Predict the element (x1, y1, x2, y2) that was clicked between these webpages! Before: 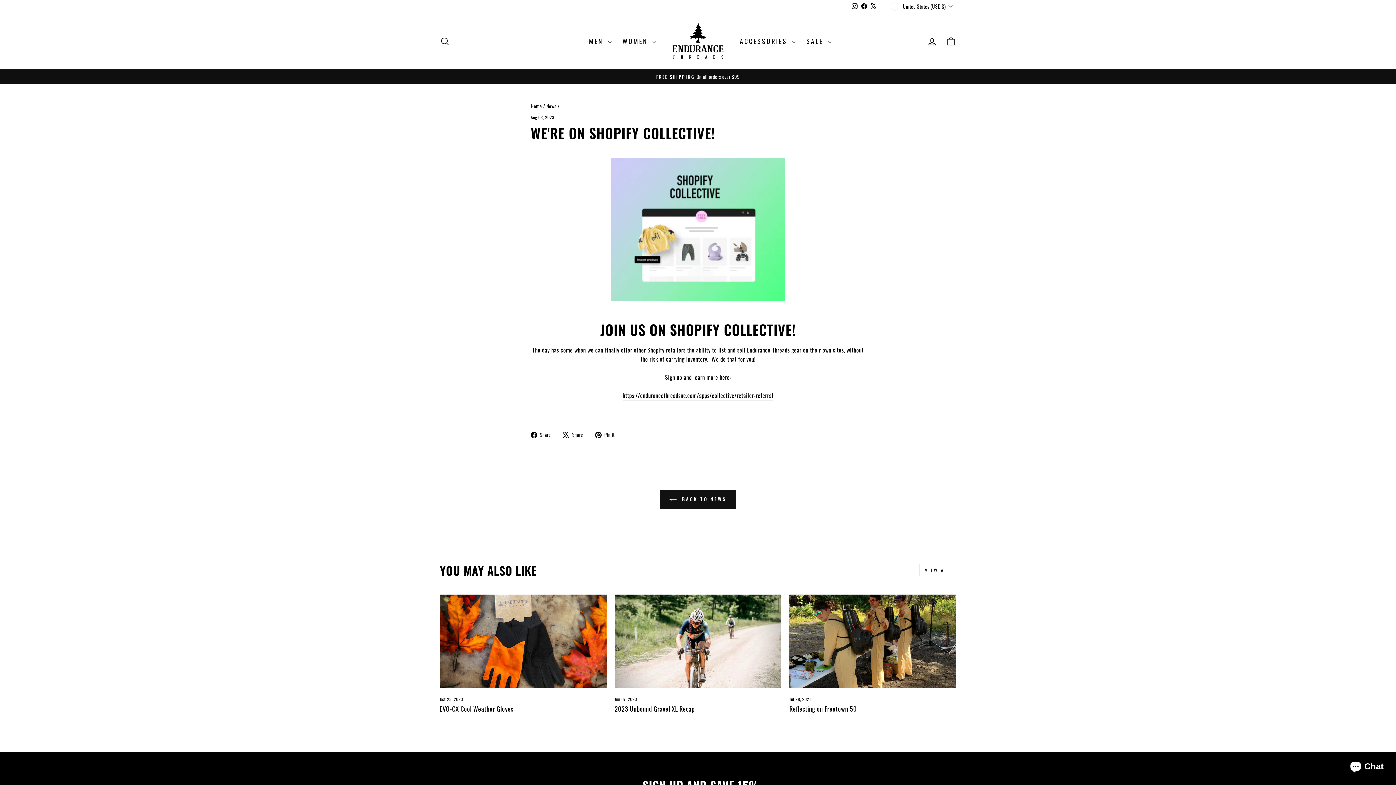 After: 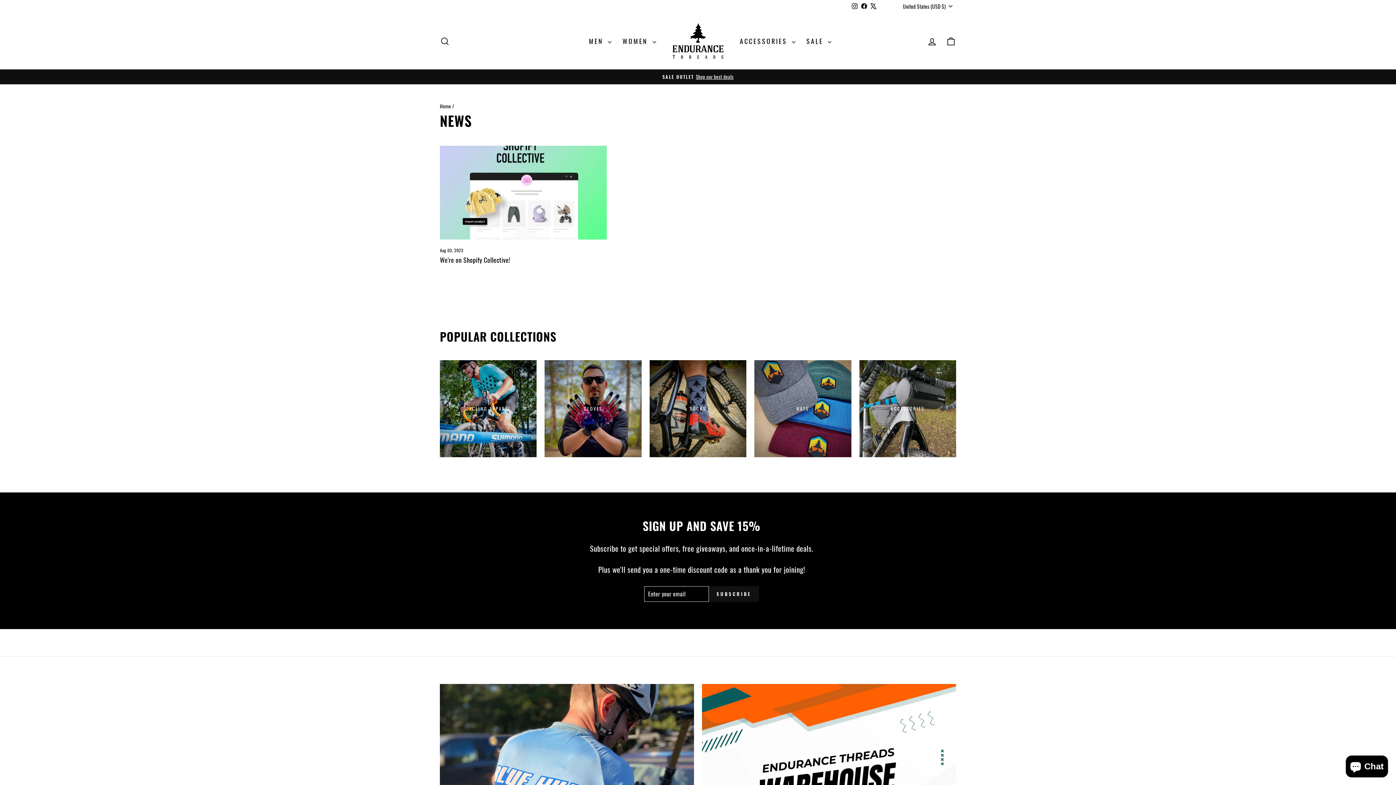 Action: label:  BACK TO NEWS bbox: (660, 490, 736, 509)